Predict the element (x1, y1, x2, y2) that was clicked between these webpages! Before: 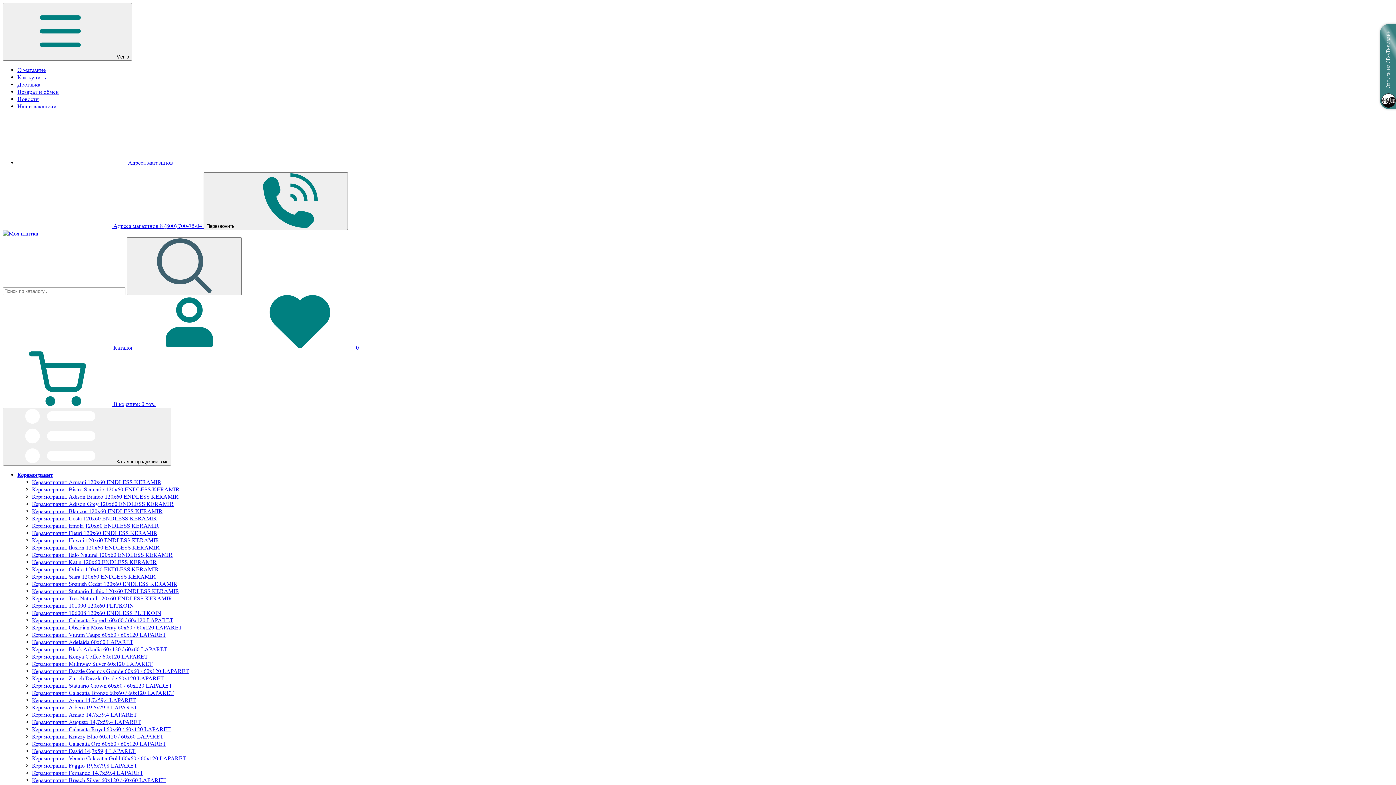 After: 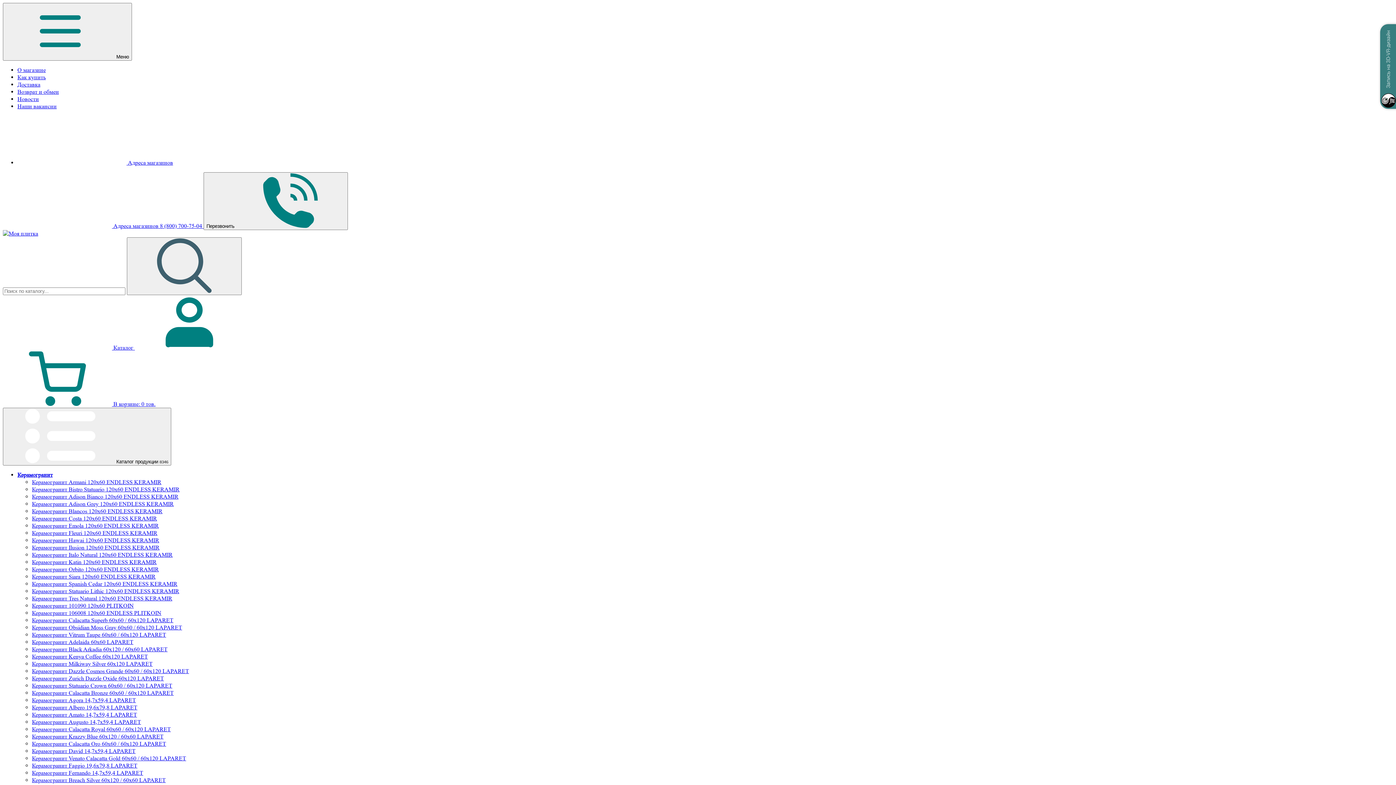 Action: bbox: (32, 668, 189, 674) label: Керамогранит Dazzle Cosmos Grande 60x60 / 60x120 LAPARET